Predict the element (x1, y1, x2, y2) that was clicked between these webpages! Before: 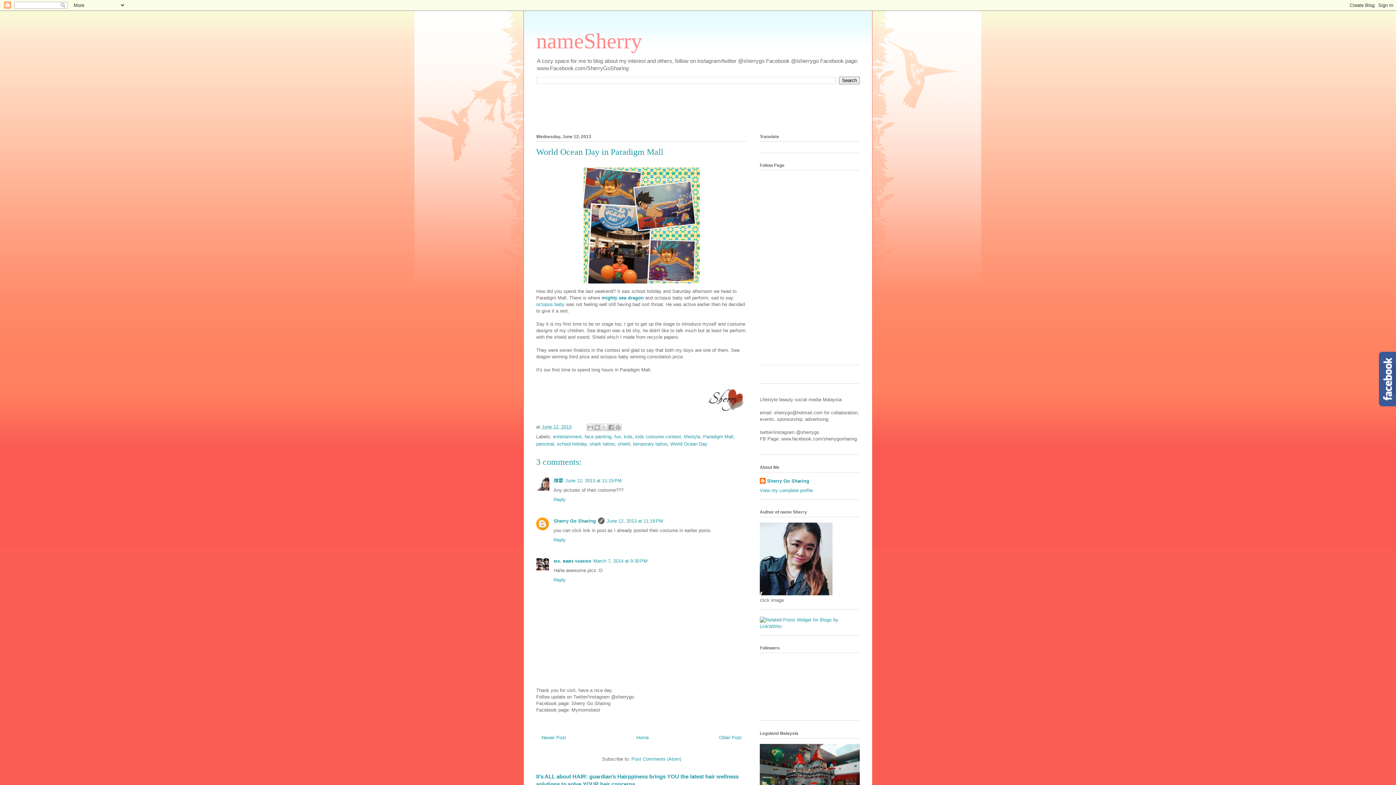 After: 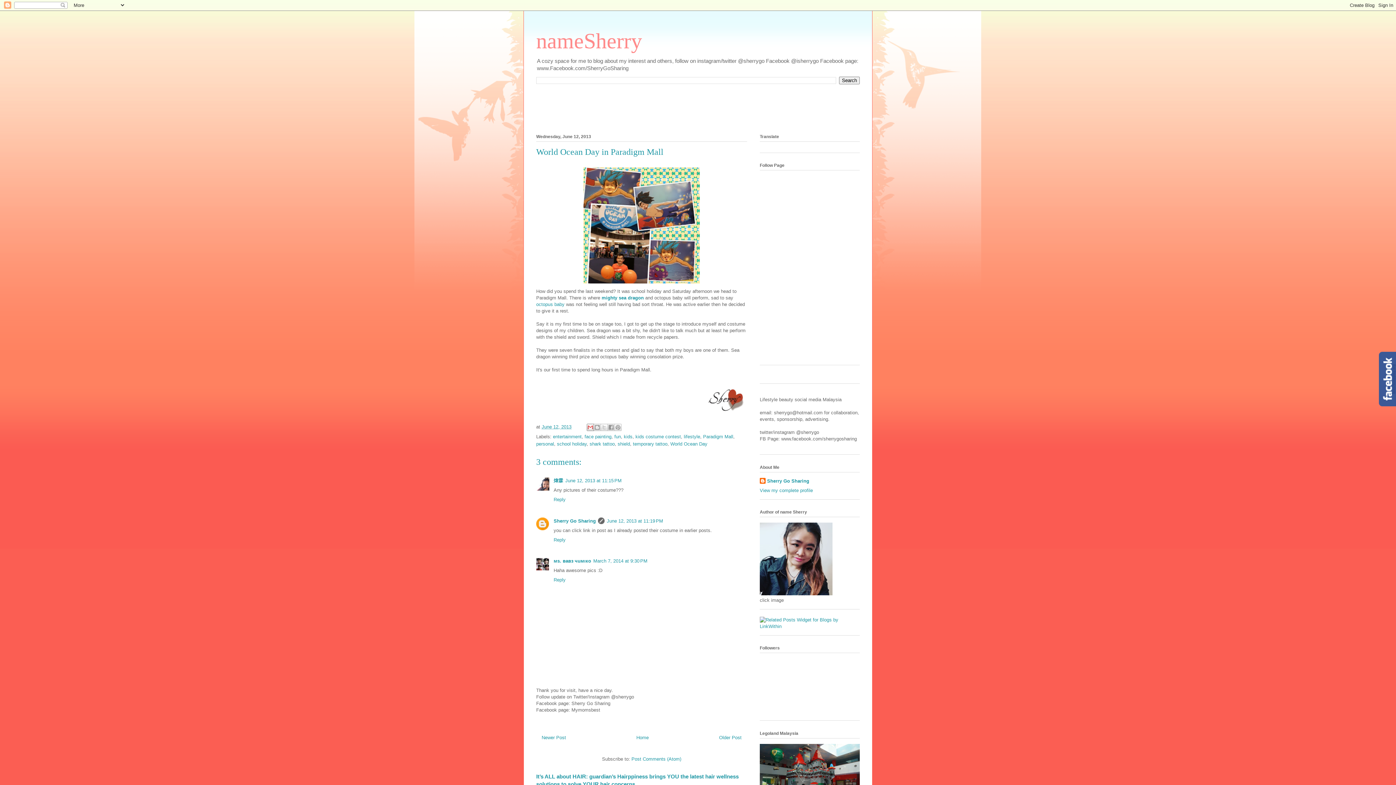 Action: label: Email This bbox: (586, 423, 594, 431)